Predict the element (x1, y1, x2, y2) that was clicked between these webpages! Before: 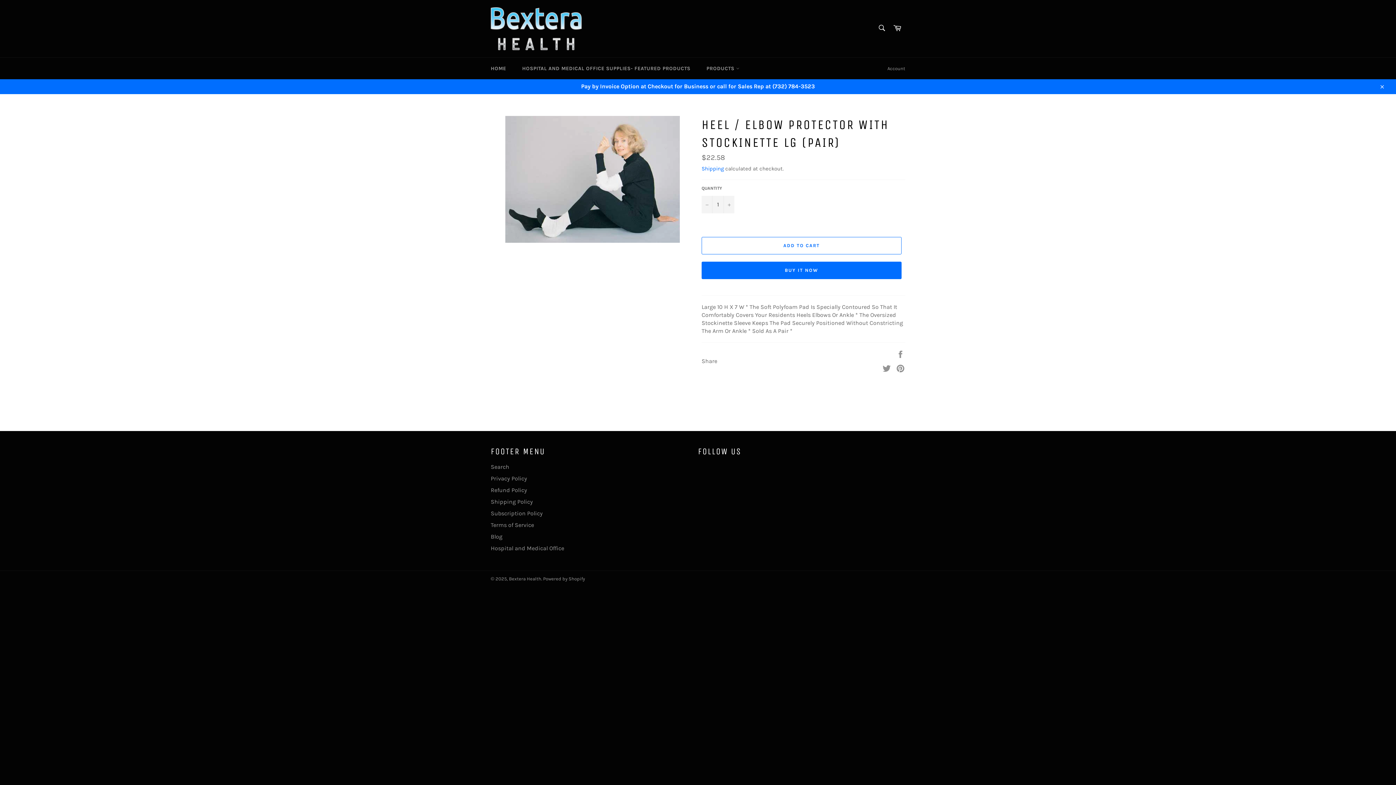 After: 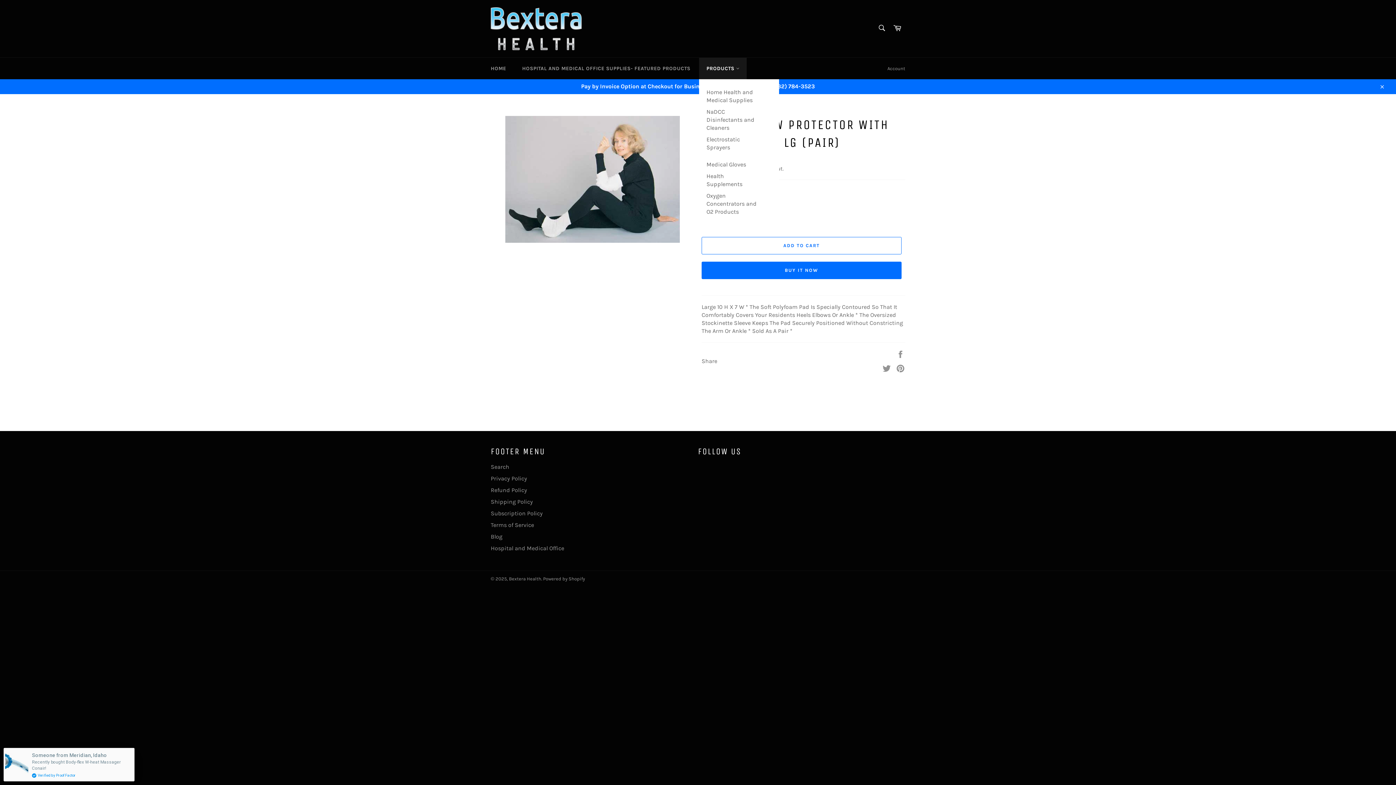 Action: label: PRODUCTS  bbox: (699, 57, 746, 79)